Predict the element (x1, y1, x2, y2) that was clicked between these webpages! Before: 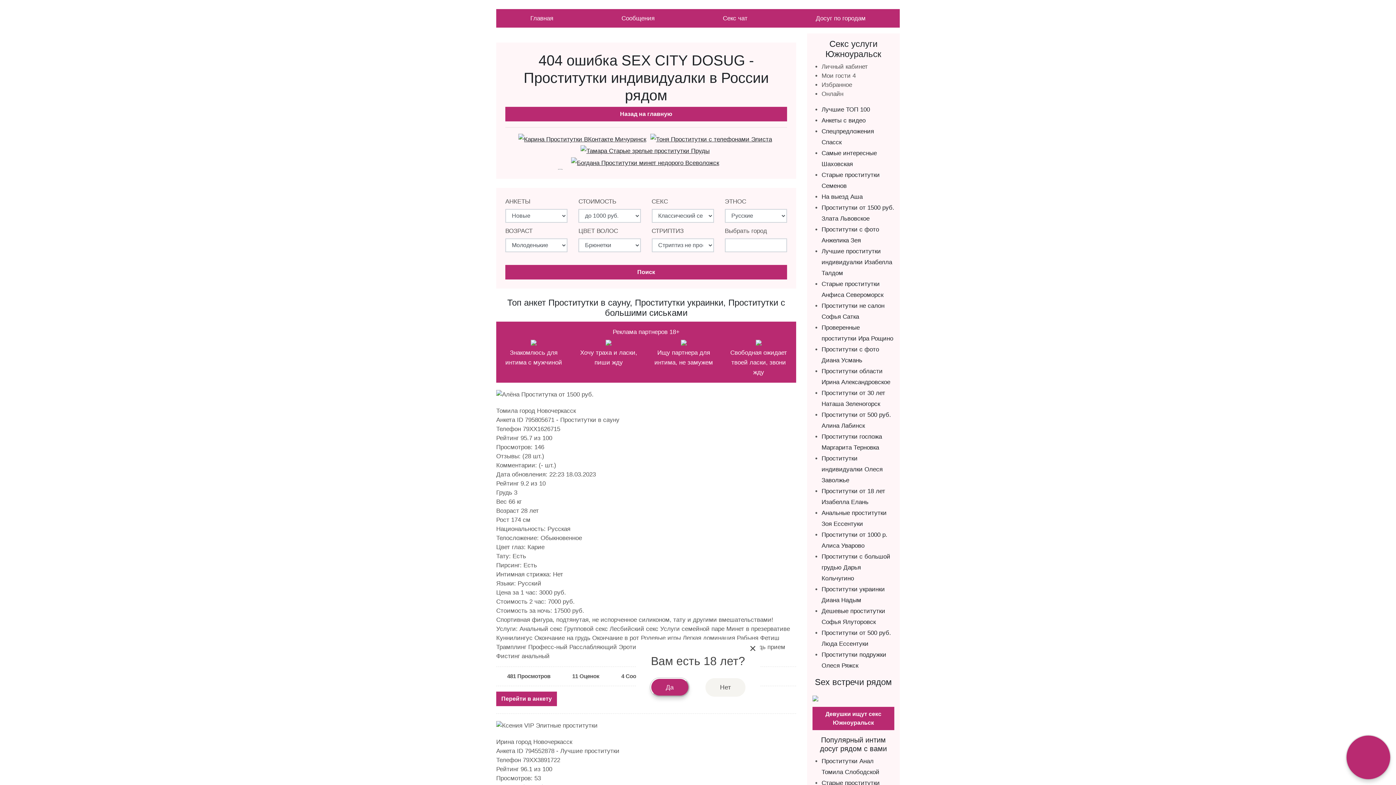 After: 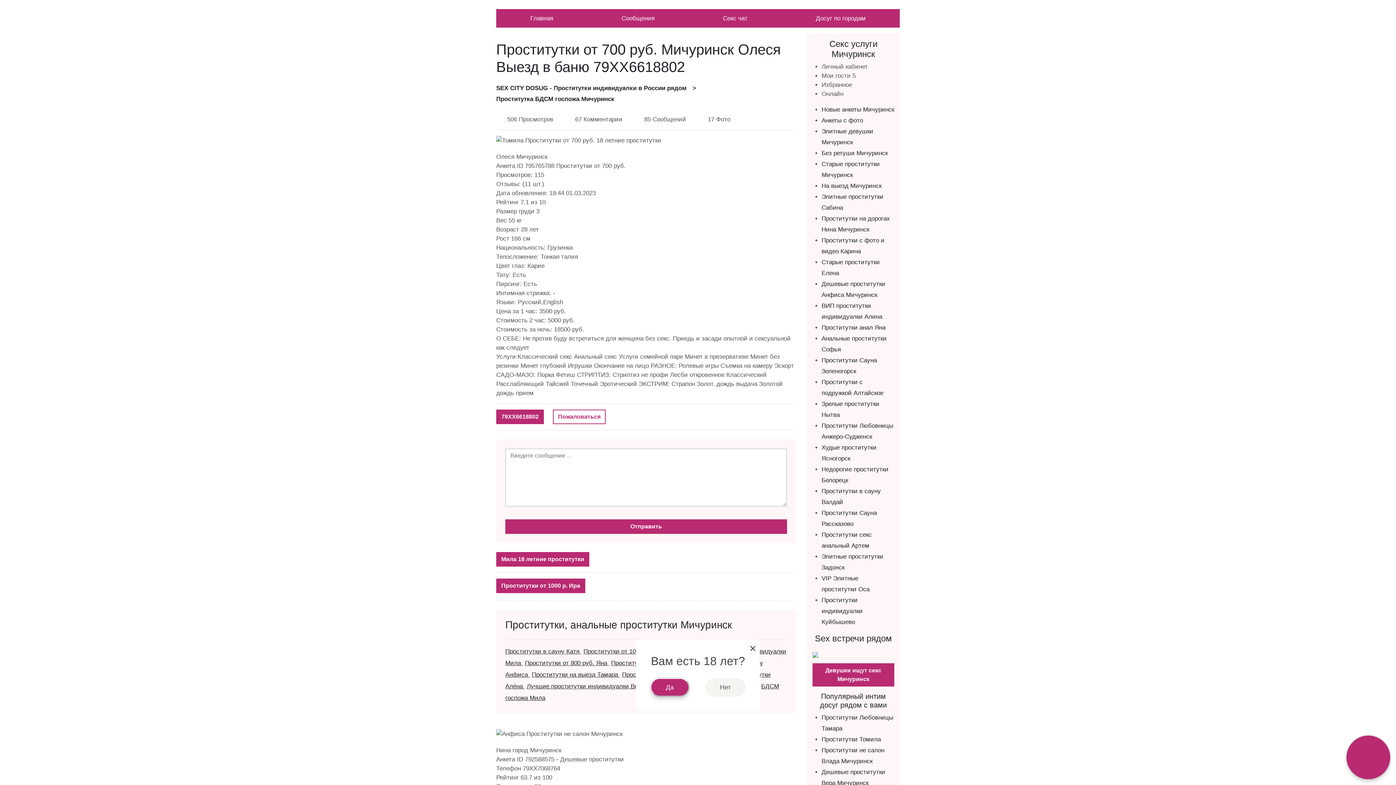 Action: bbox: (518, 135, 646, 142)